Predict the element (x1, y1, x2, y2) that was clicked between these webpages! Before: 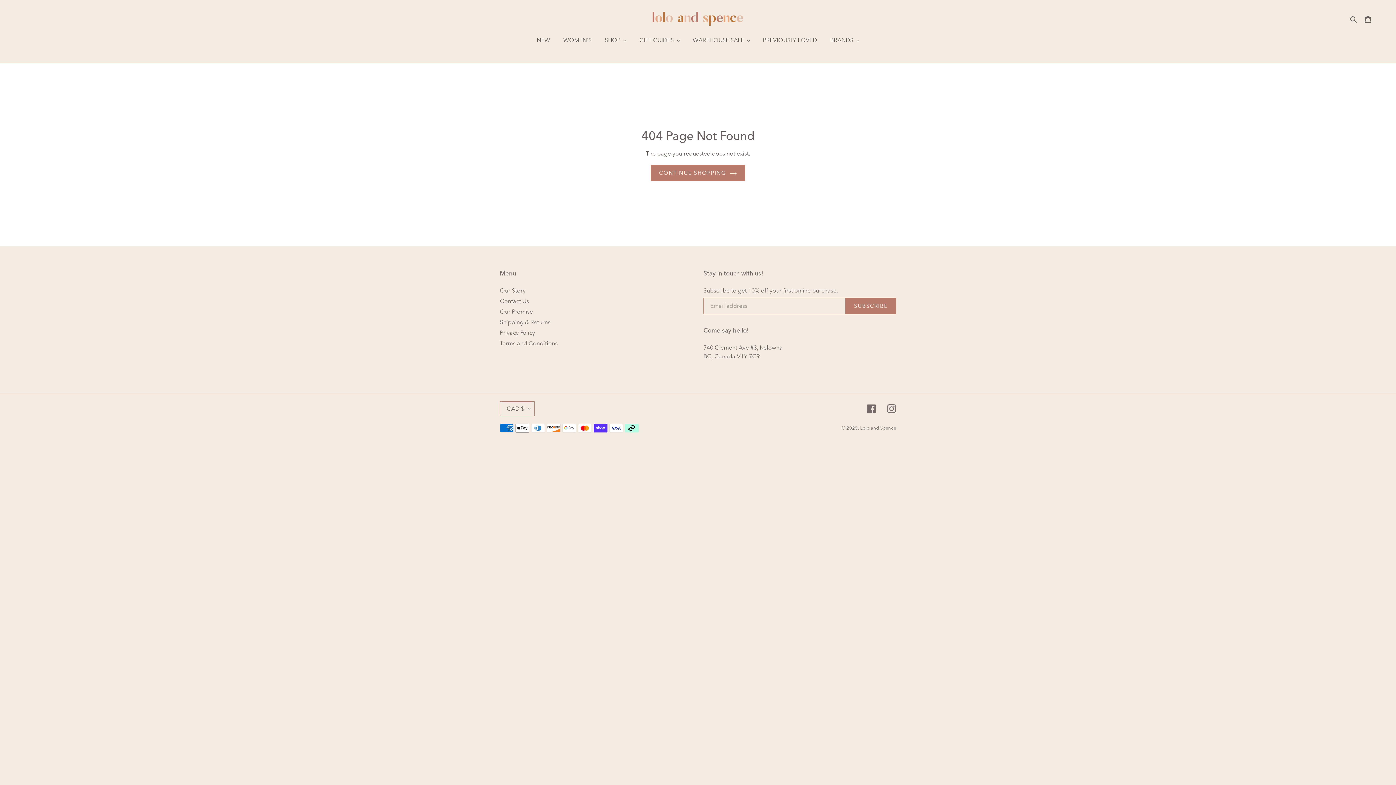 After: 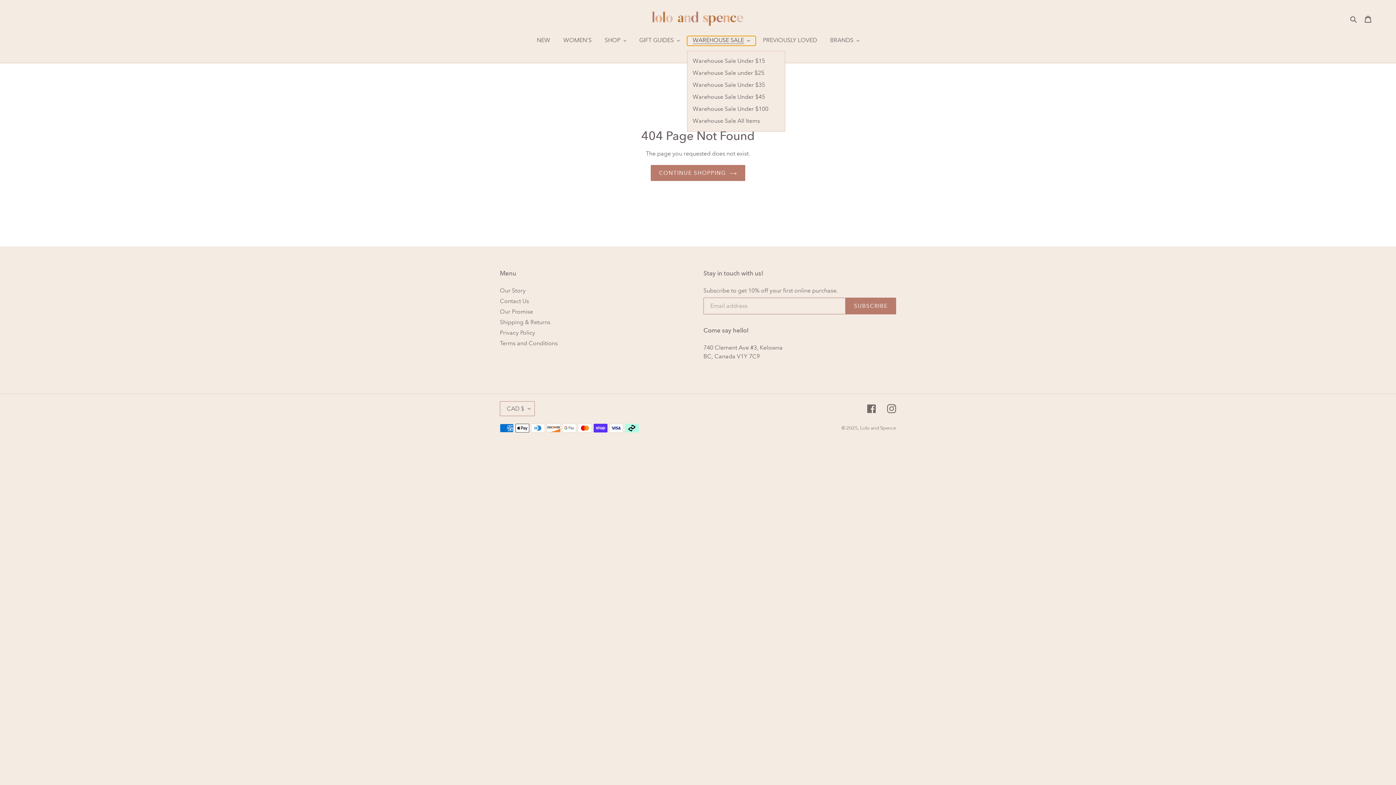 Action: label: WAREHOUSE SALE bbox: (687, 36, 755, 45)